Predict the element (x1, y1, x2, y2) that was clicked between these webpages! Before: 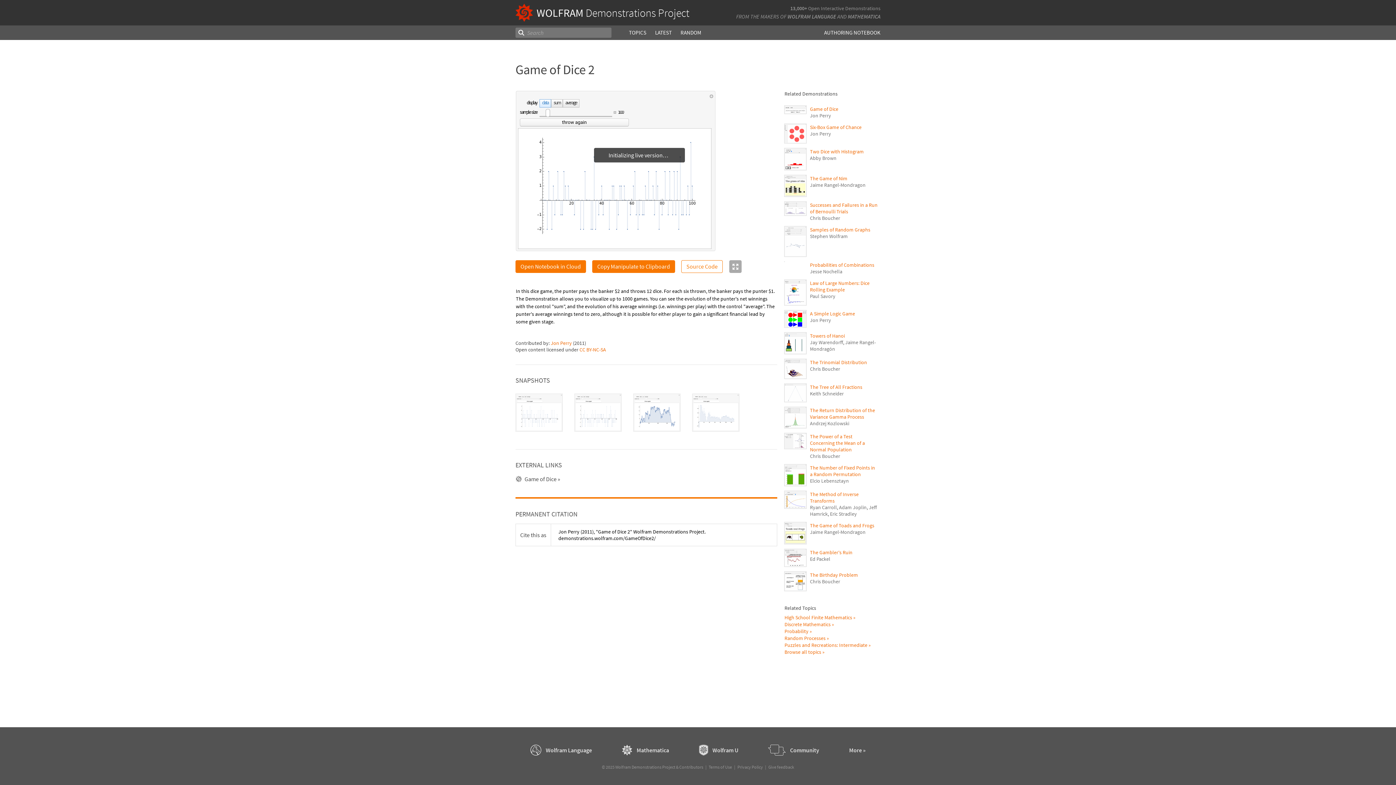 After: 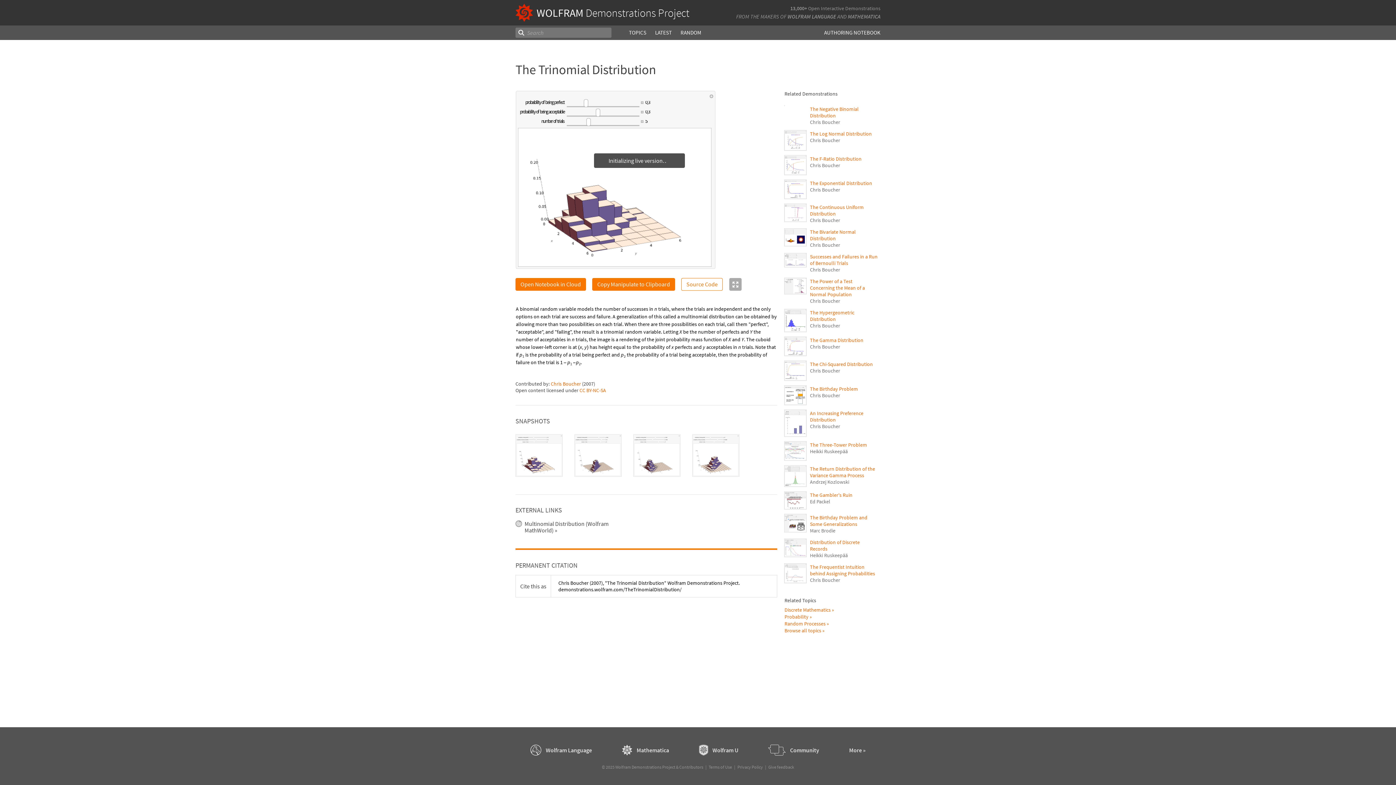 Action: bbox: (810, 359, 867, 365) label: The Trinomial Distribution